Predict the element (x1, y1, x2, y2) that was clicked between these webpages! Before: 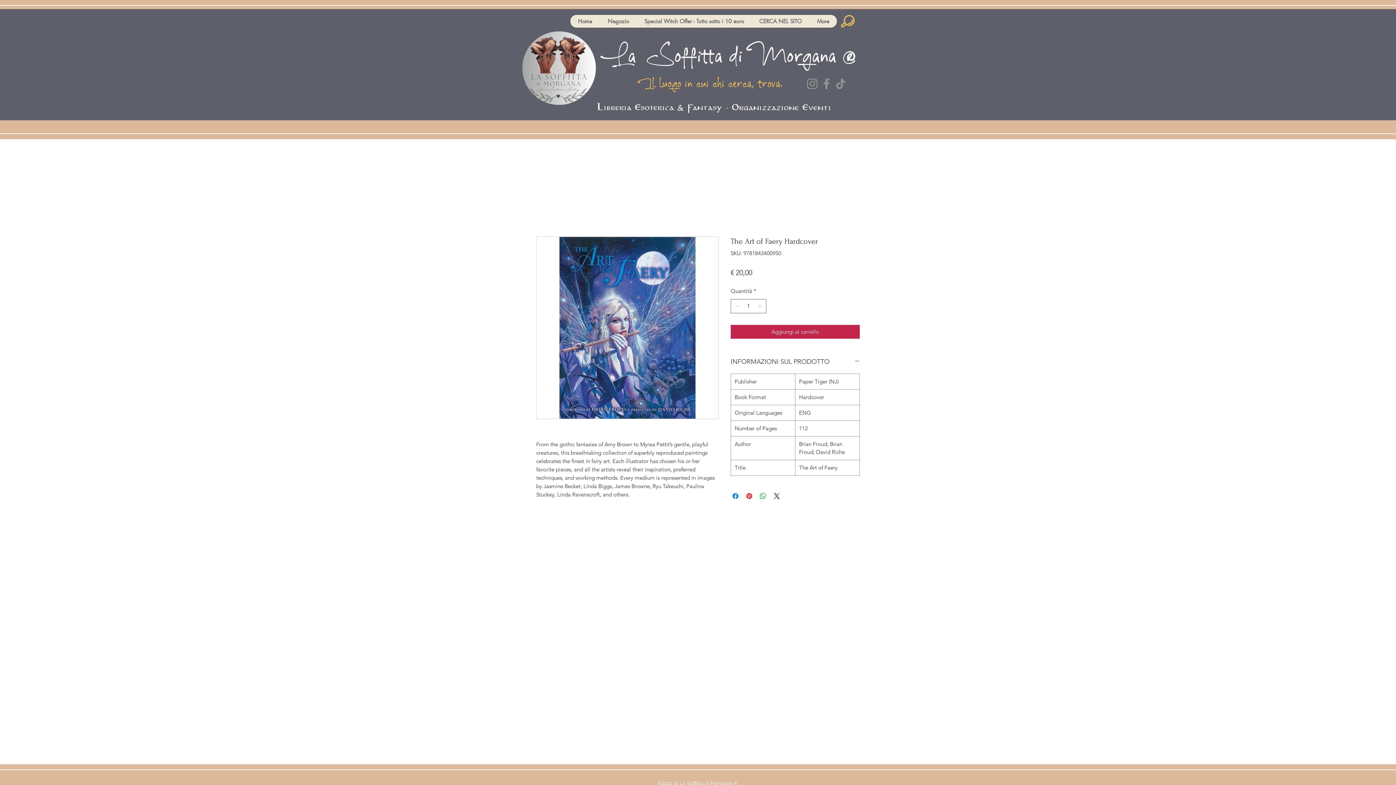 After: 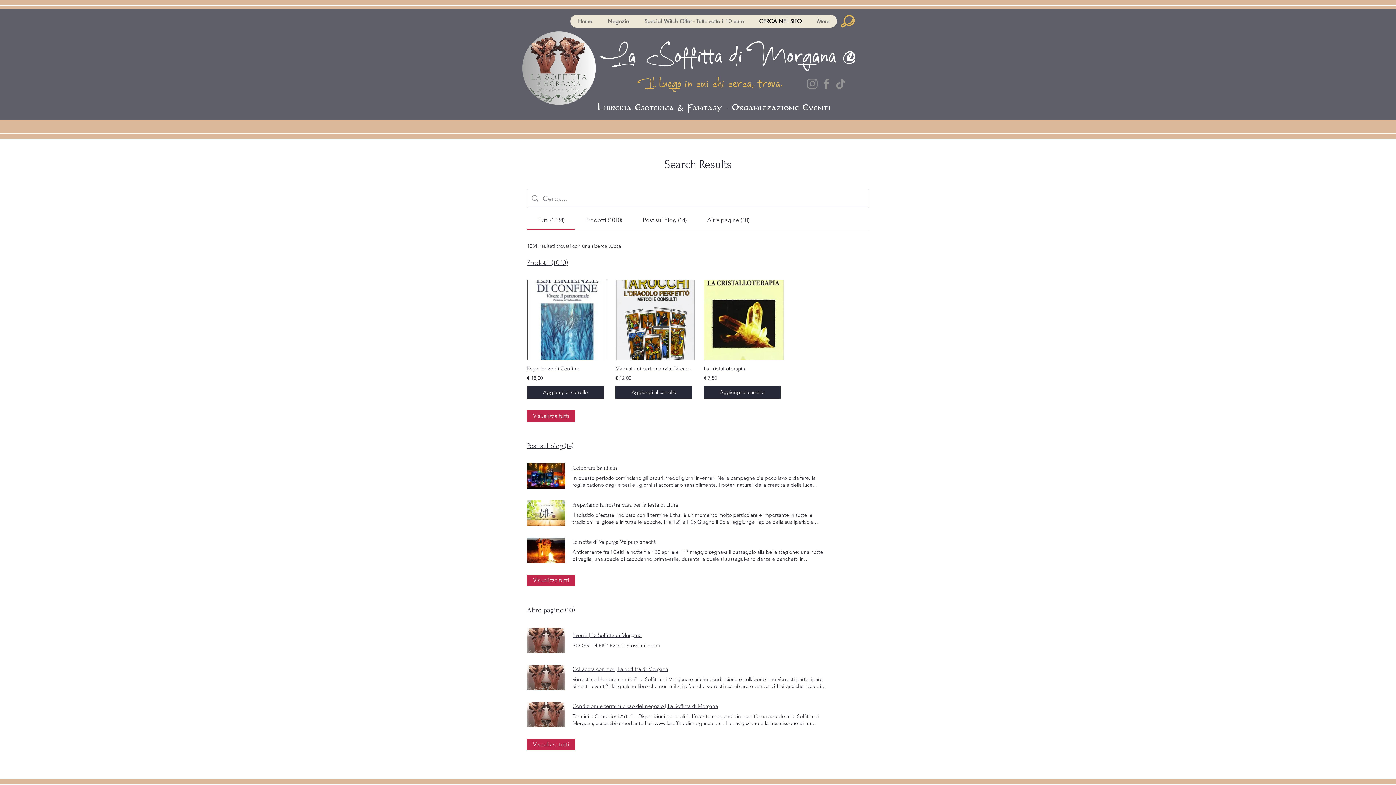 Action: label: CERCA NEL SITO bbox: (751, 14, 809, 27)